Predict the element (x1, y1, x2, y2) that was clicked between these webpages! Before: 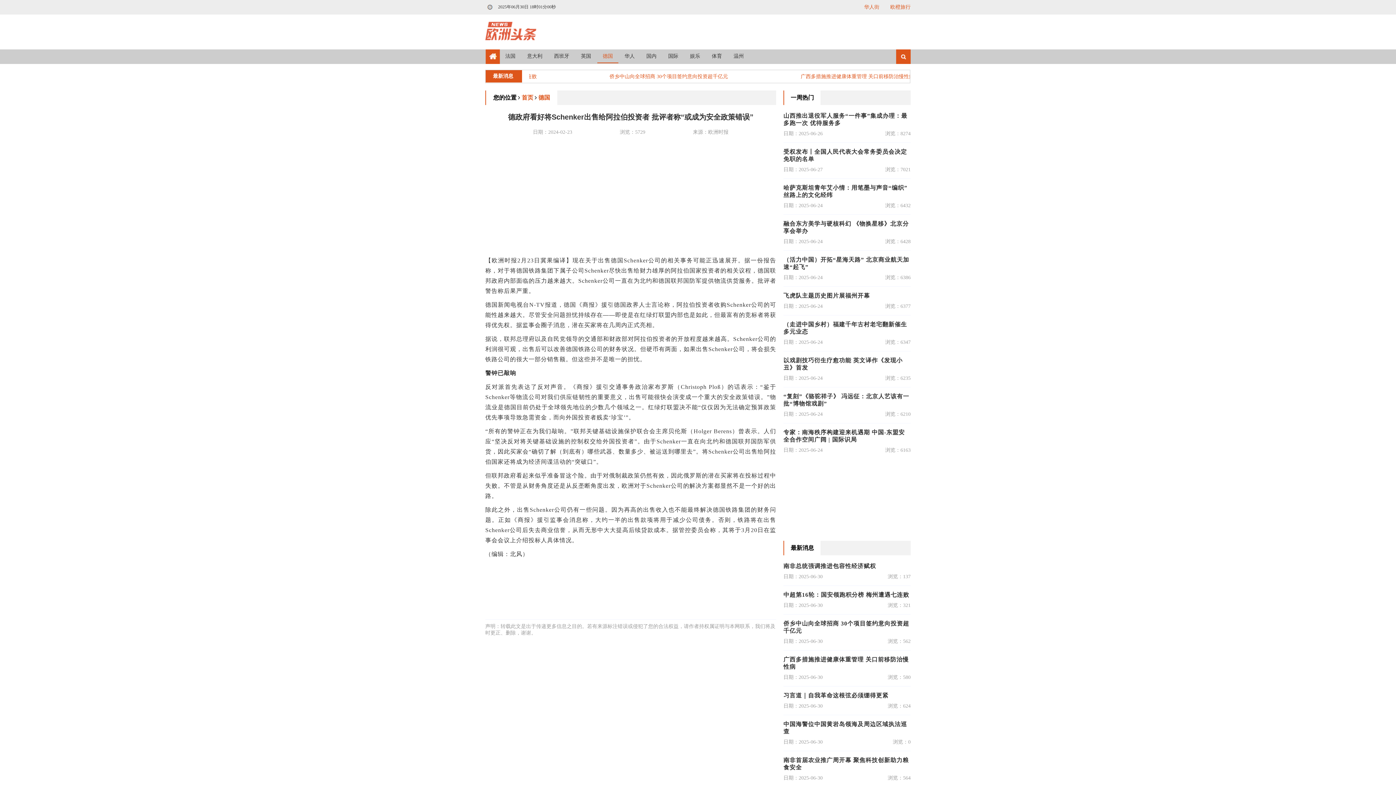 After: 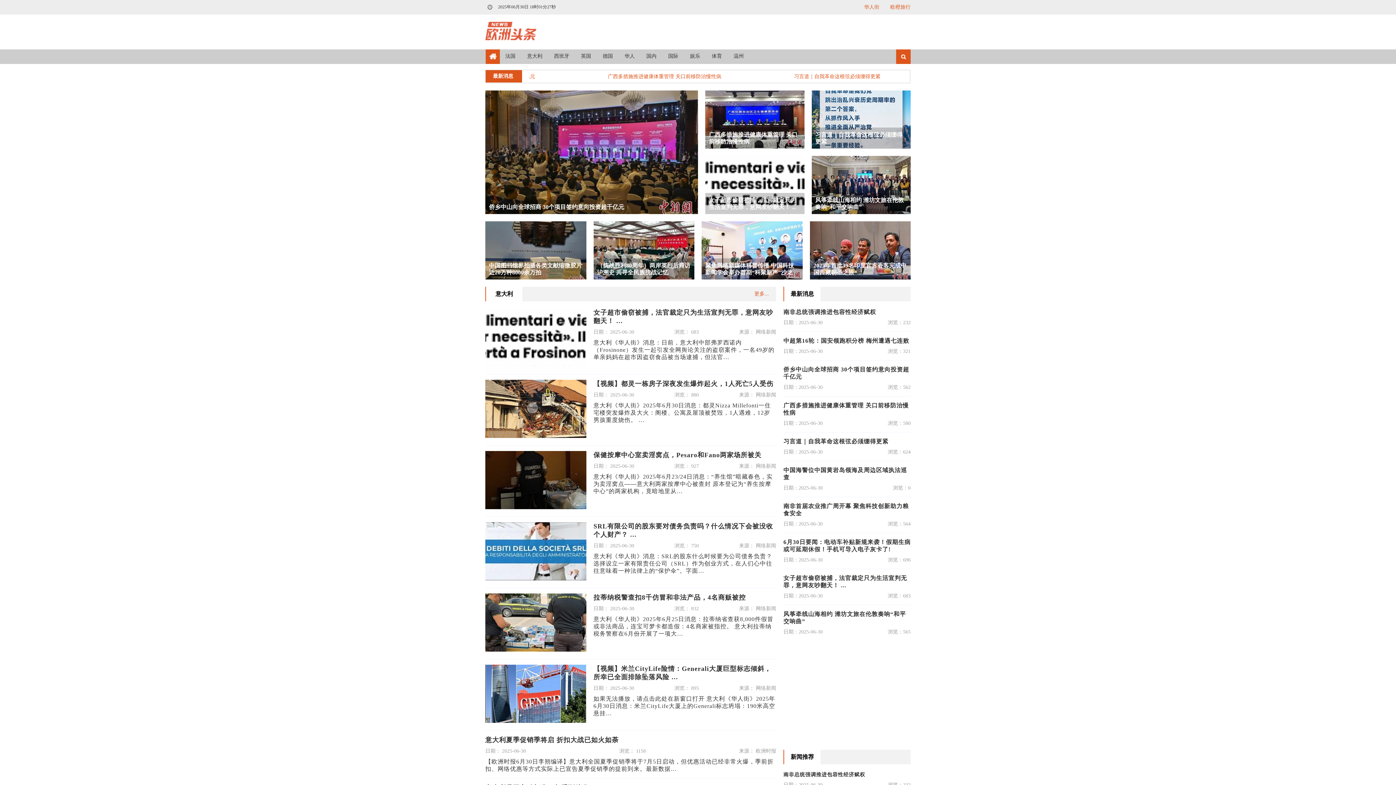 Action: bbox: (485, 35, 536, 41)